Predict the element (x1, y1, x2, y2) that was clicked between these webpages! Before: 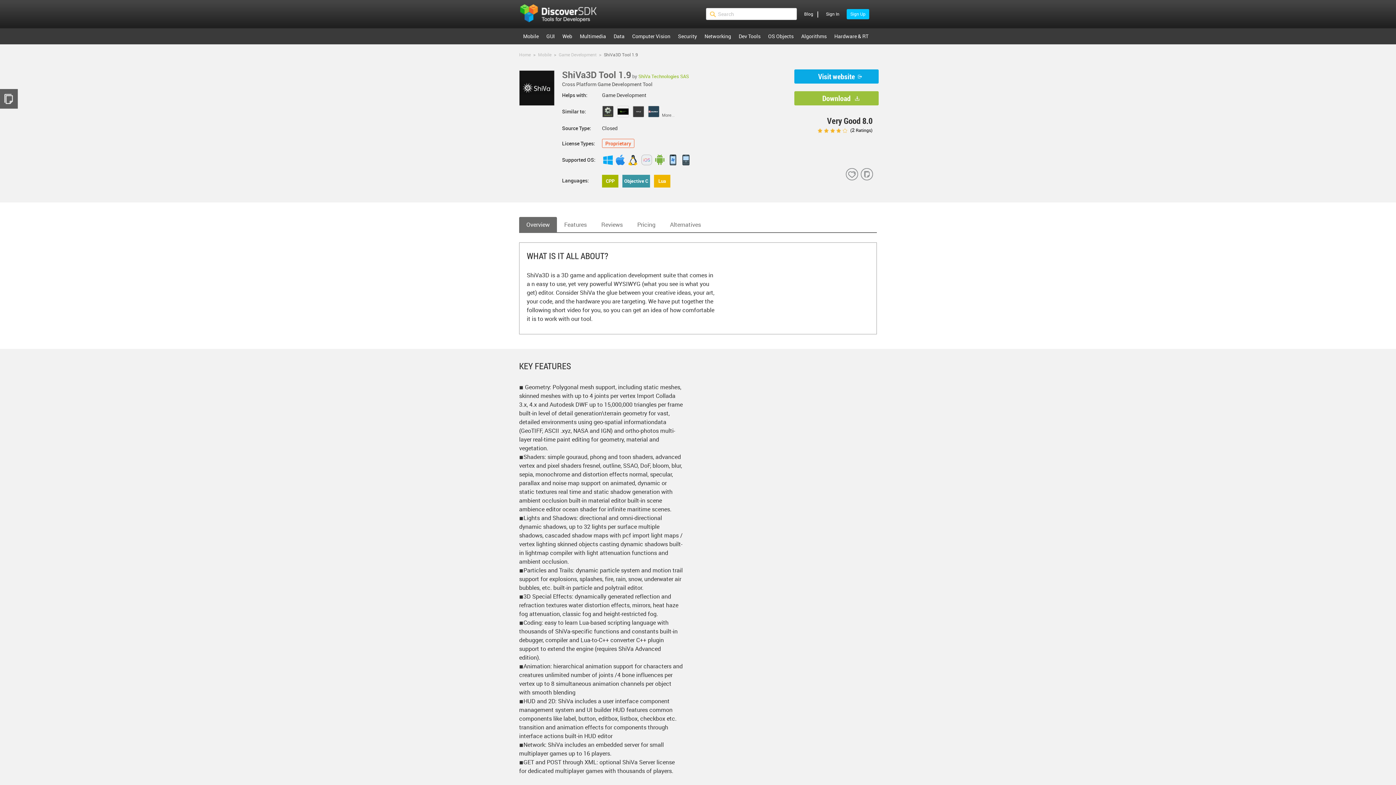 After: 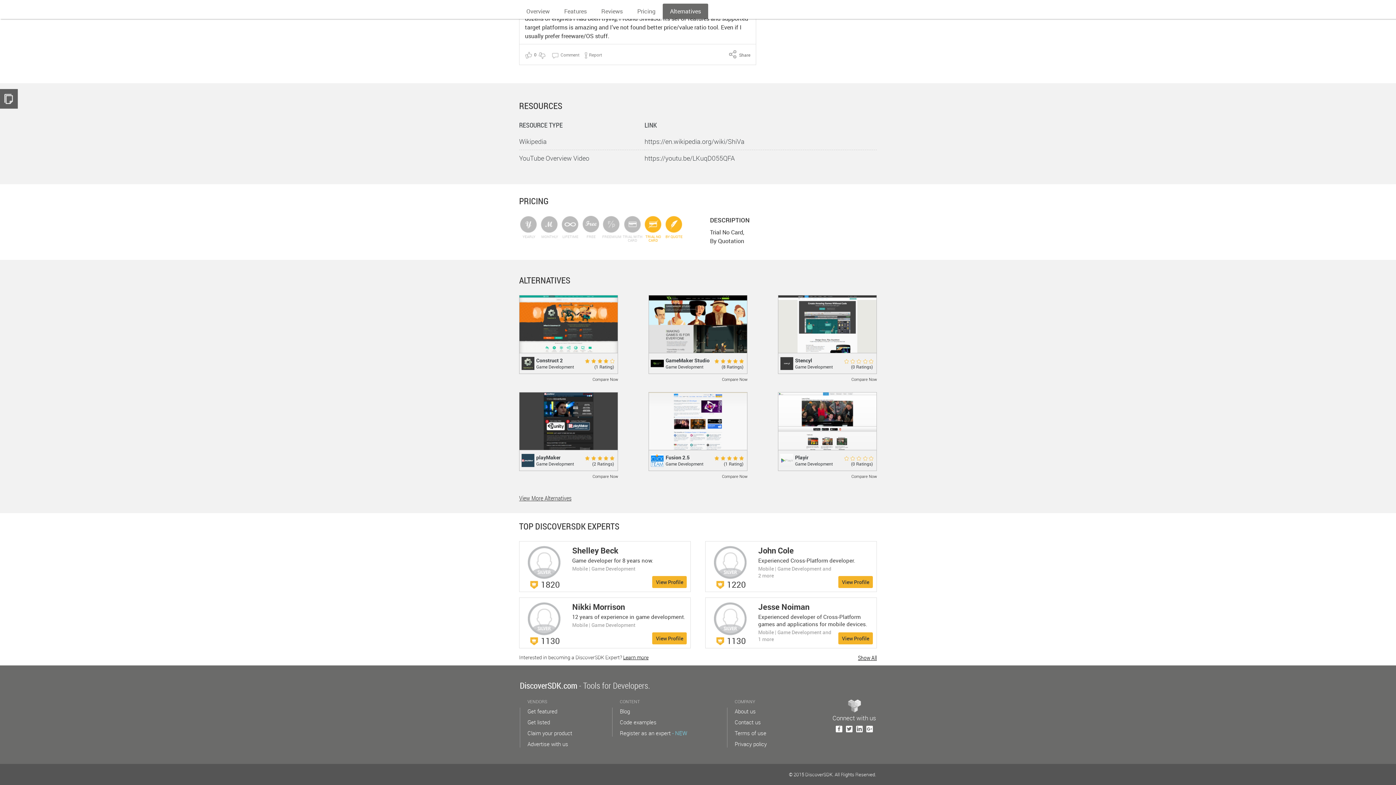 Action: label: More... bbox: (659, 112, 674, 117)